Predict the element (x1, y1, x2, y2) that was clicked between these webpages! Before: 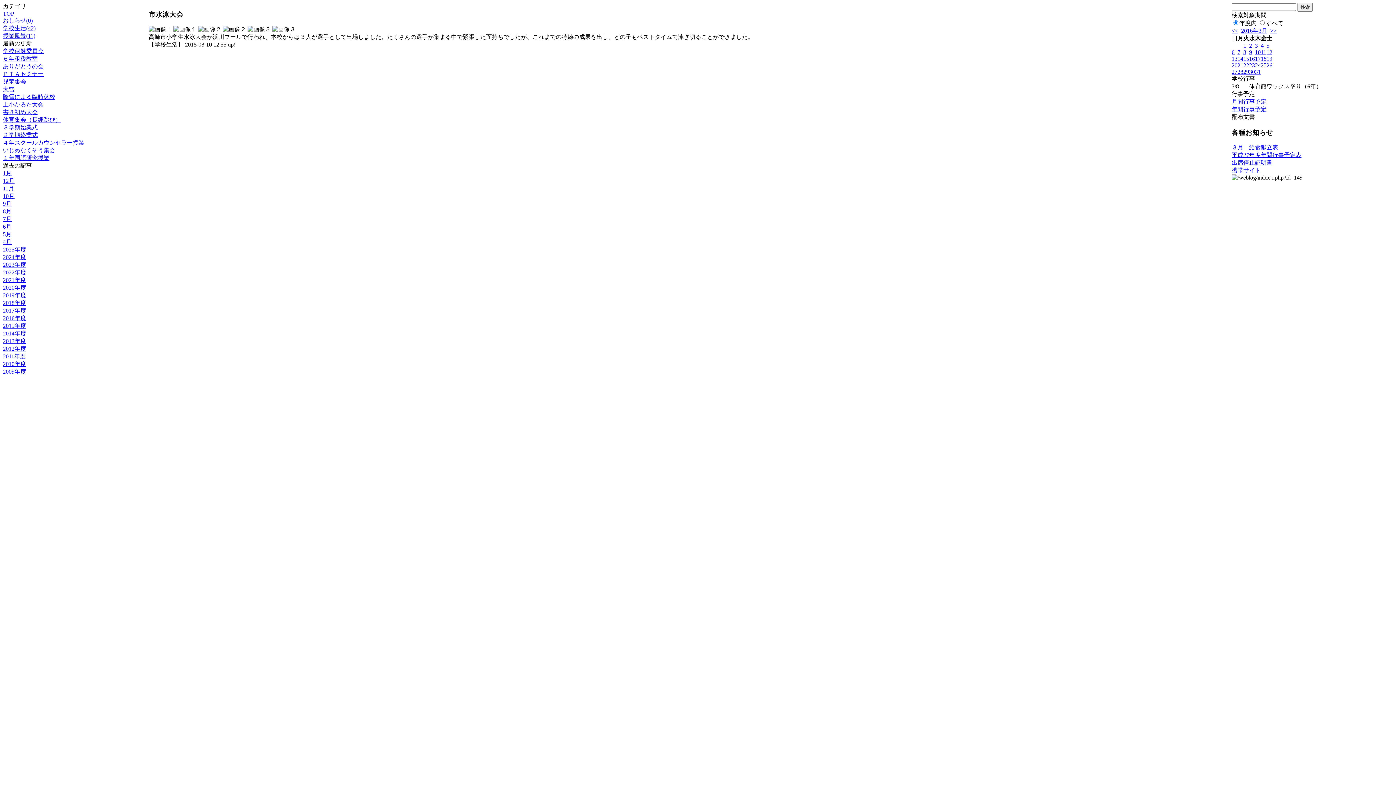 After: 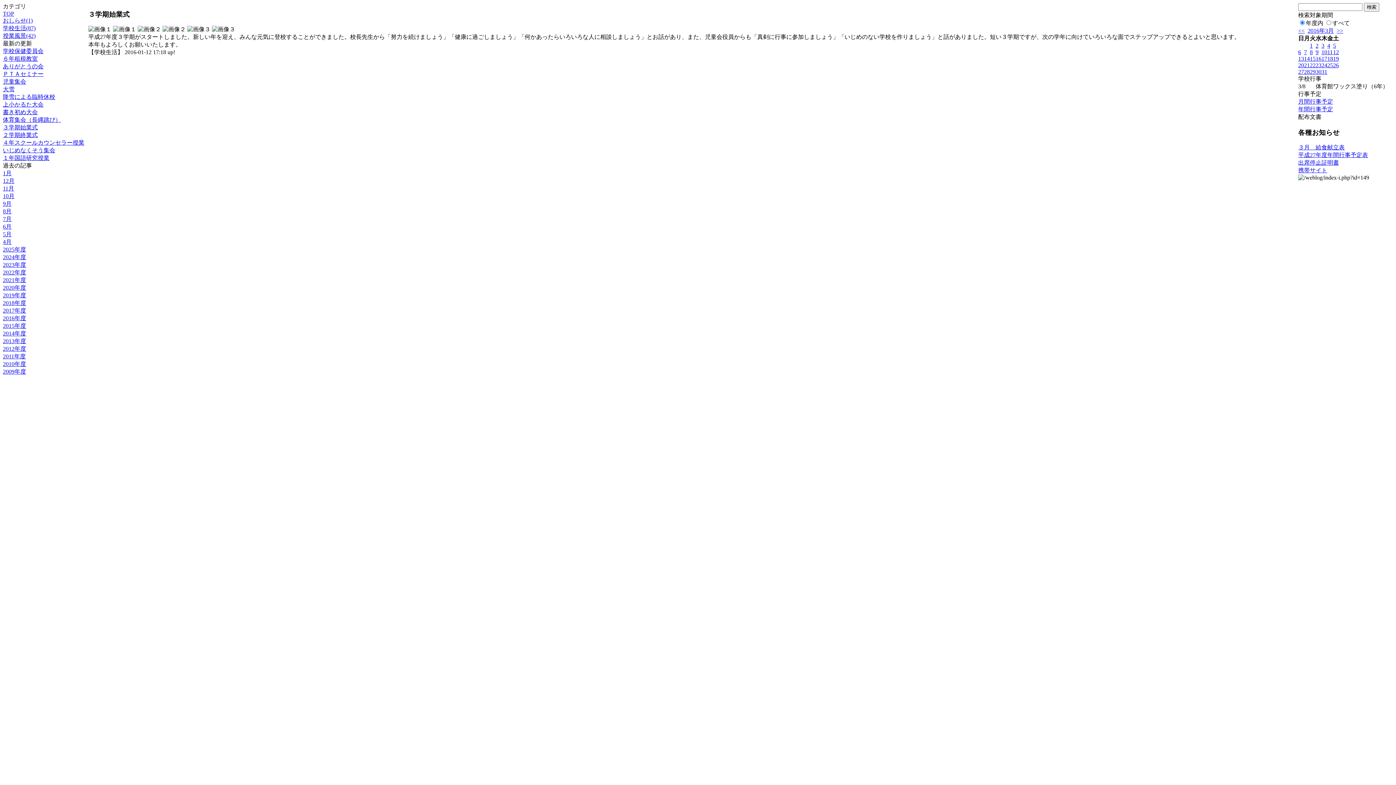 Action: bbox: (2, 124, 37, 130) label: ３学期始業式